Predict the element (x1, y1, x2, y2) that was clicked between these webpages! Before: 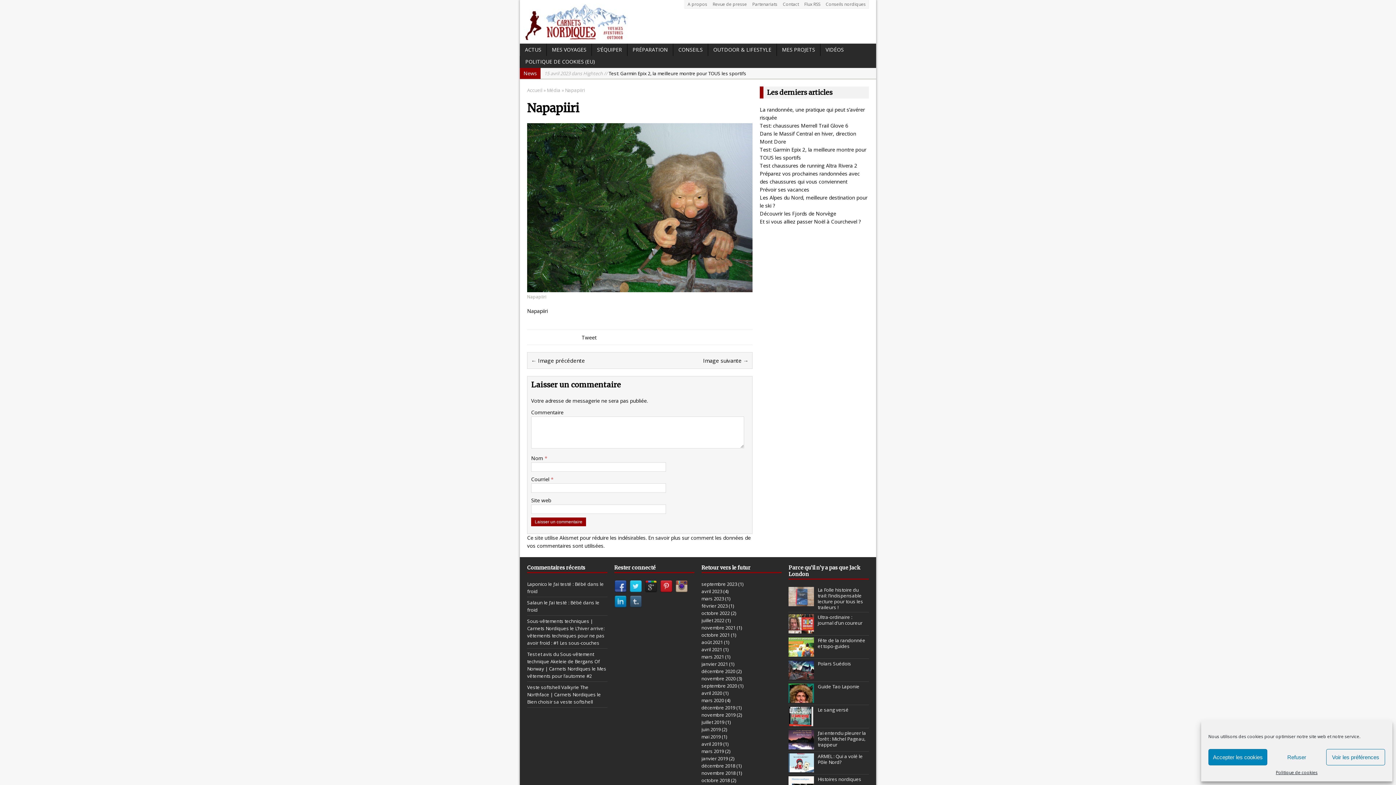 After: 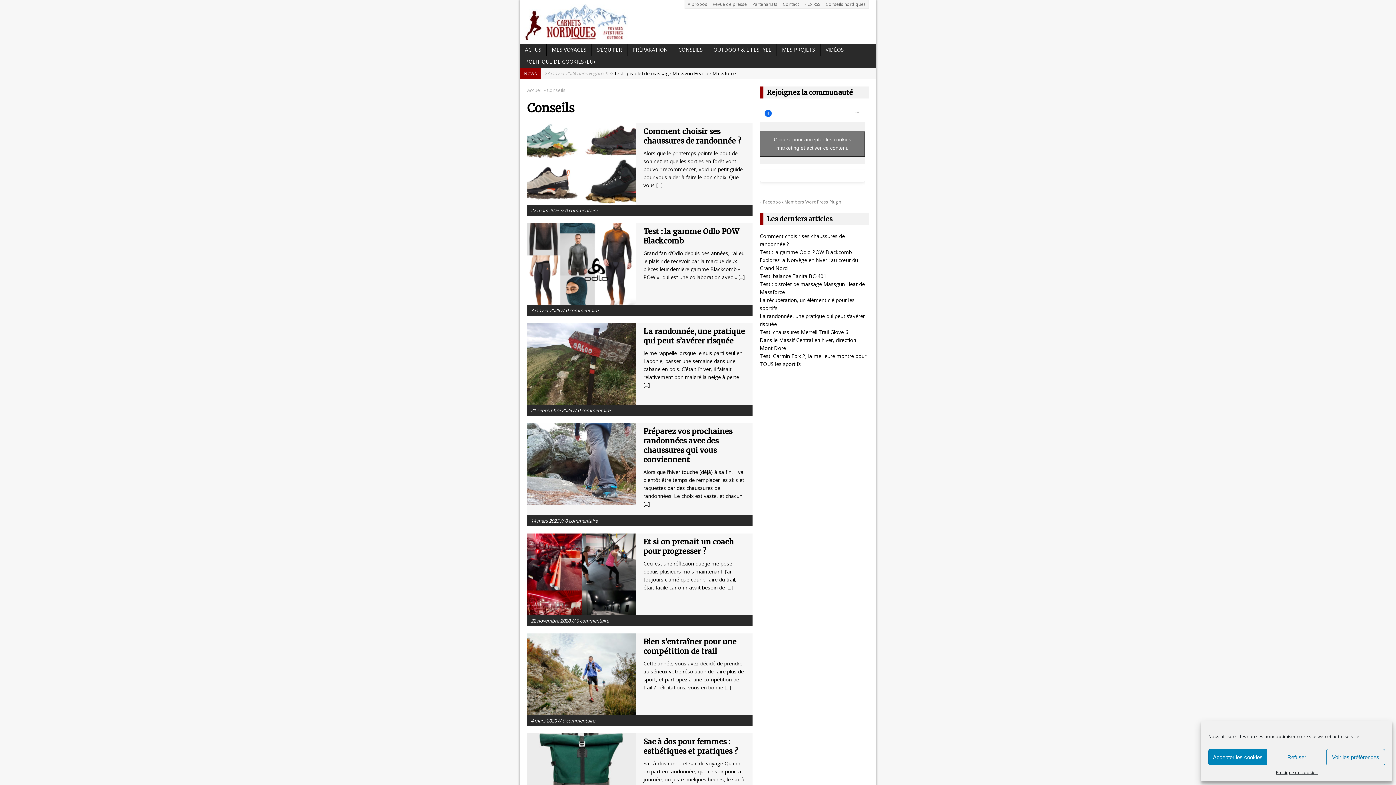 Action: label: CONSEILS bbox: (673, 43, 708, 55)